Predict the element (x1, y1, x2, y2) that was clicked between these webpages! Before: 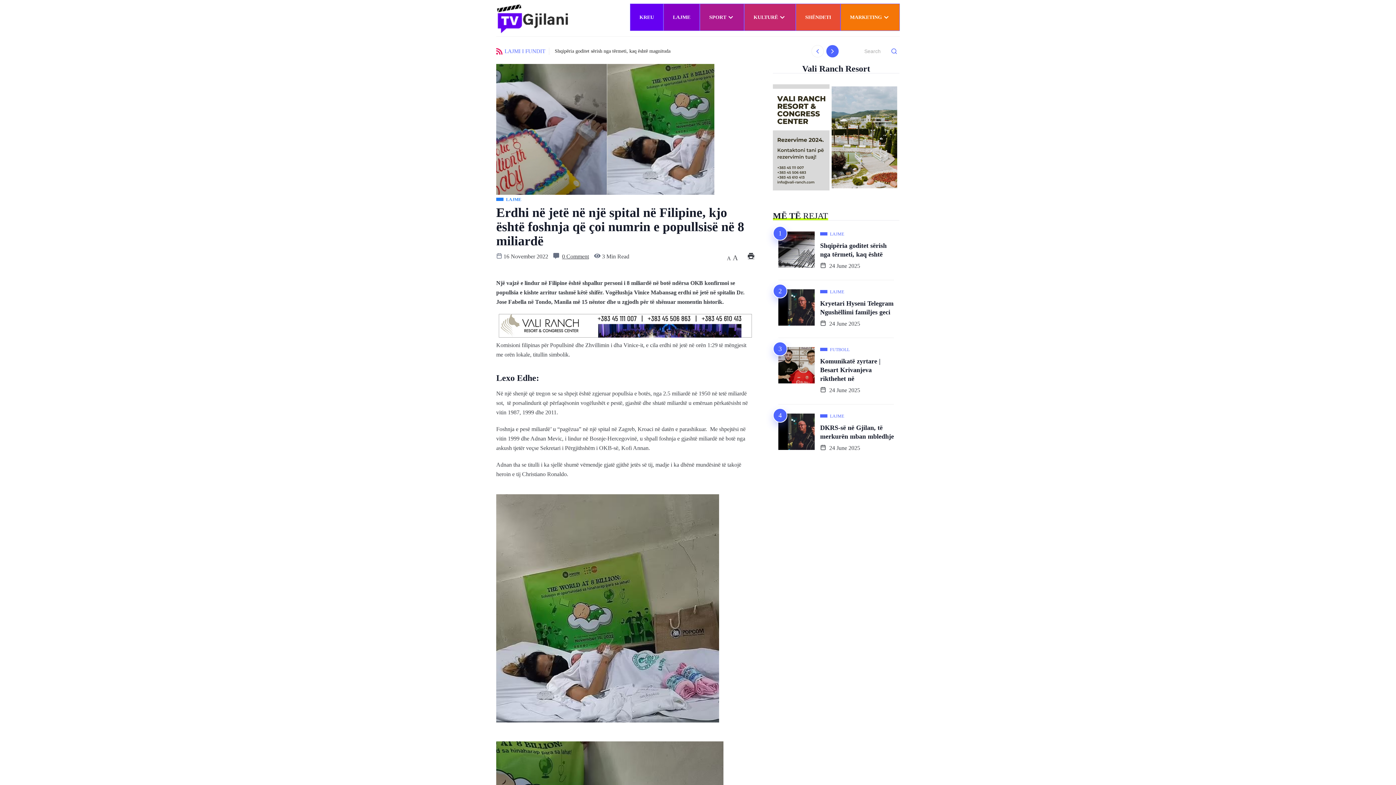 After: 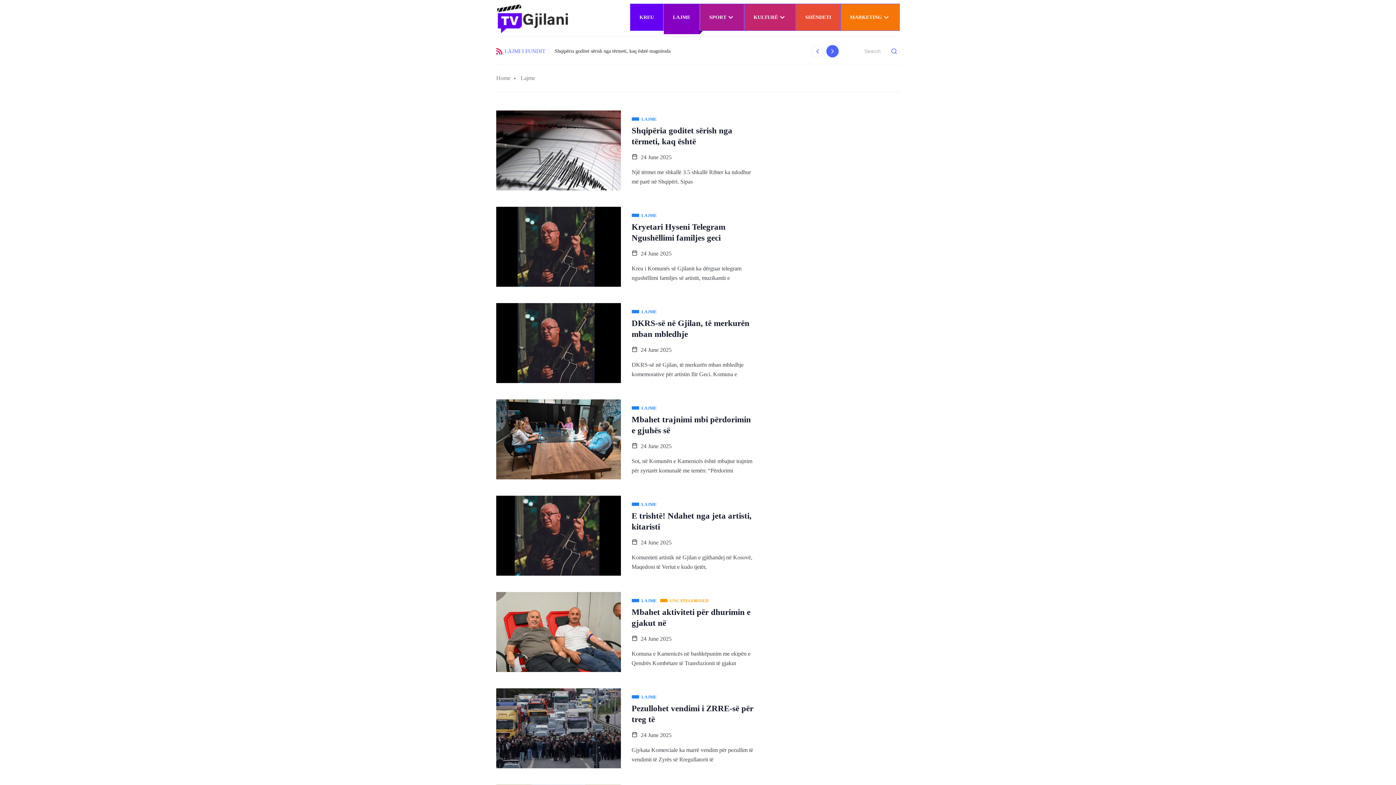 Action: label:  LAJME bbox: (496, 196, 521, 203)